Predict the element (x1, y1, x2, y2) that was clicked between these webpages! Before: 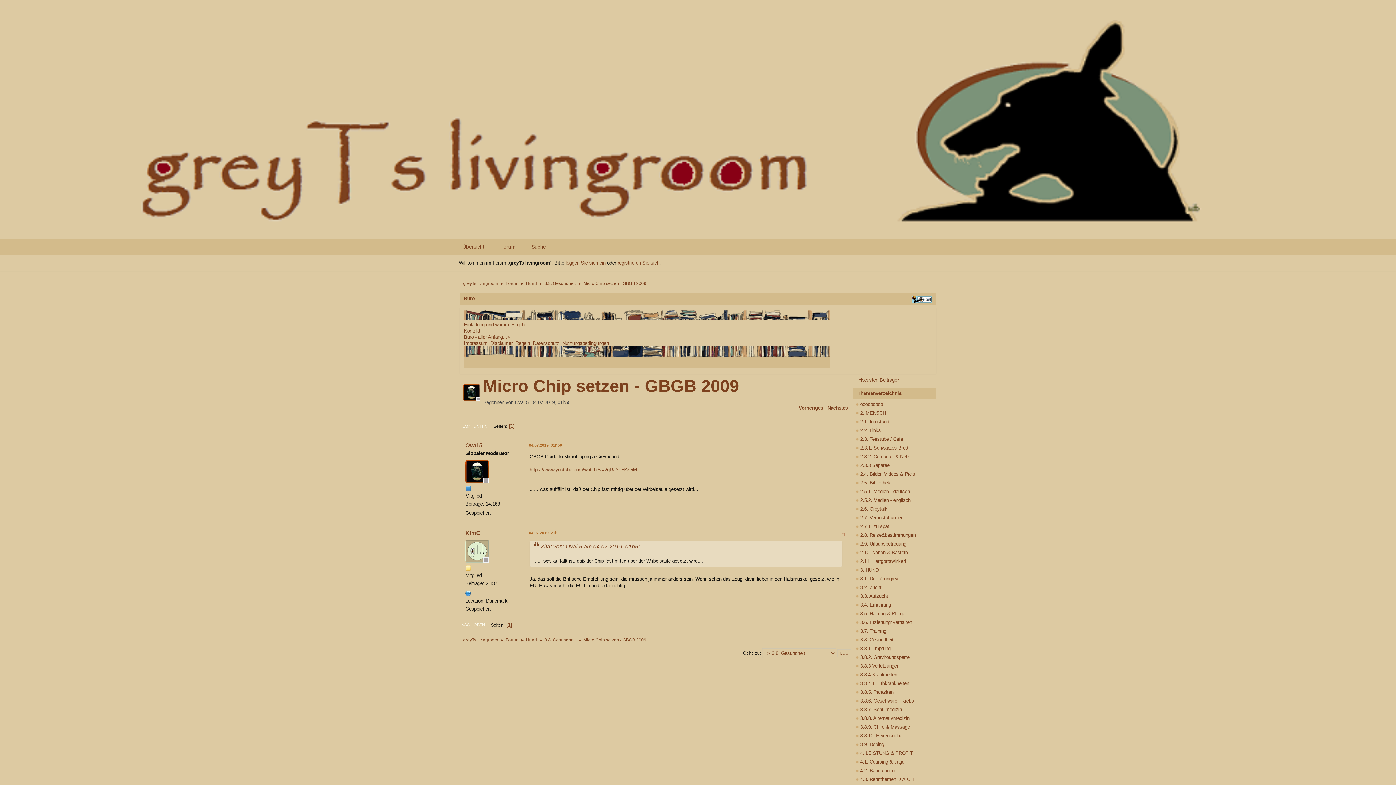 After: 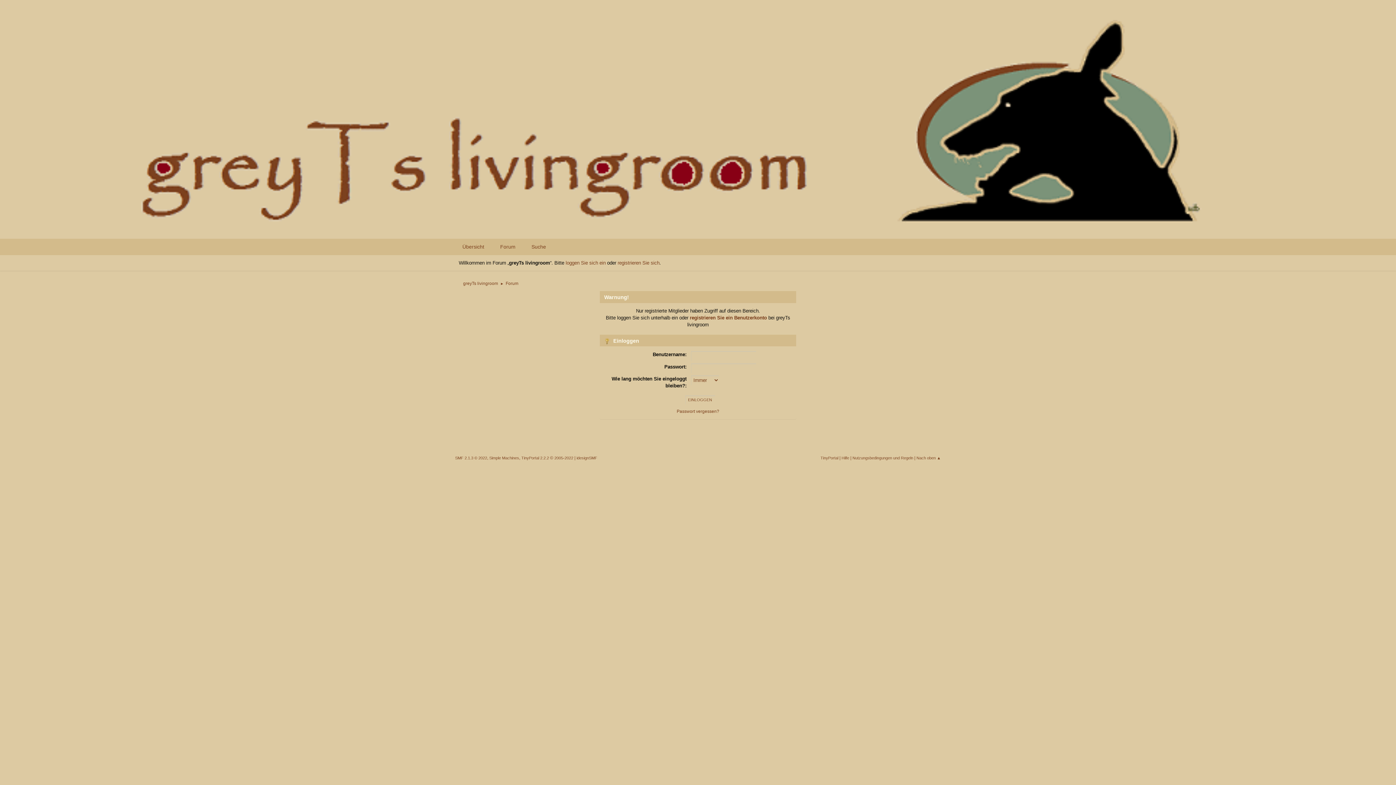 Action: label: Oval 5 bbox: (465, 442, 482, 448)